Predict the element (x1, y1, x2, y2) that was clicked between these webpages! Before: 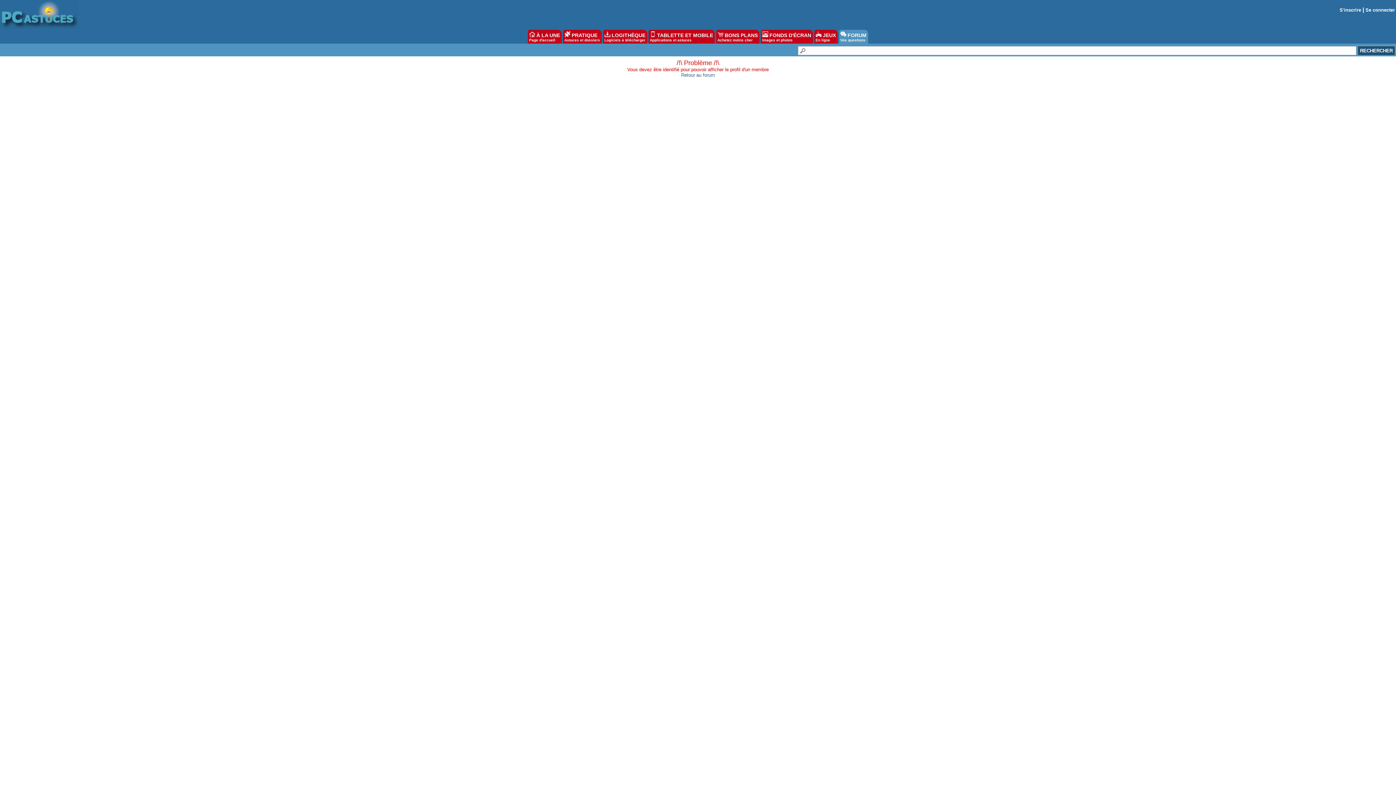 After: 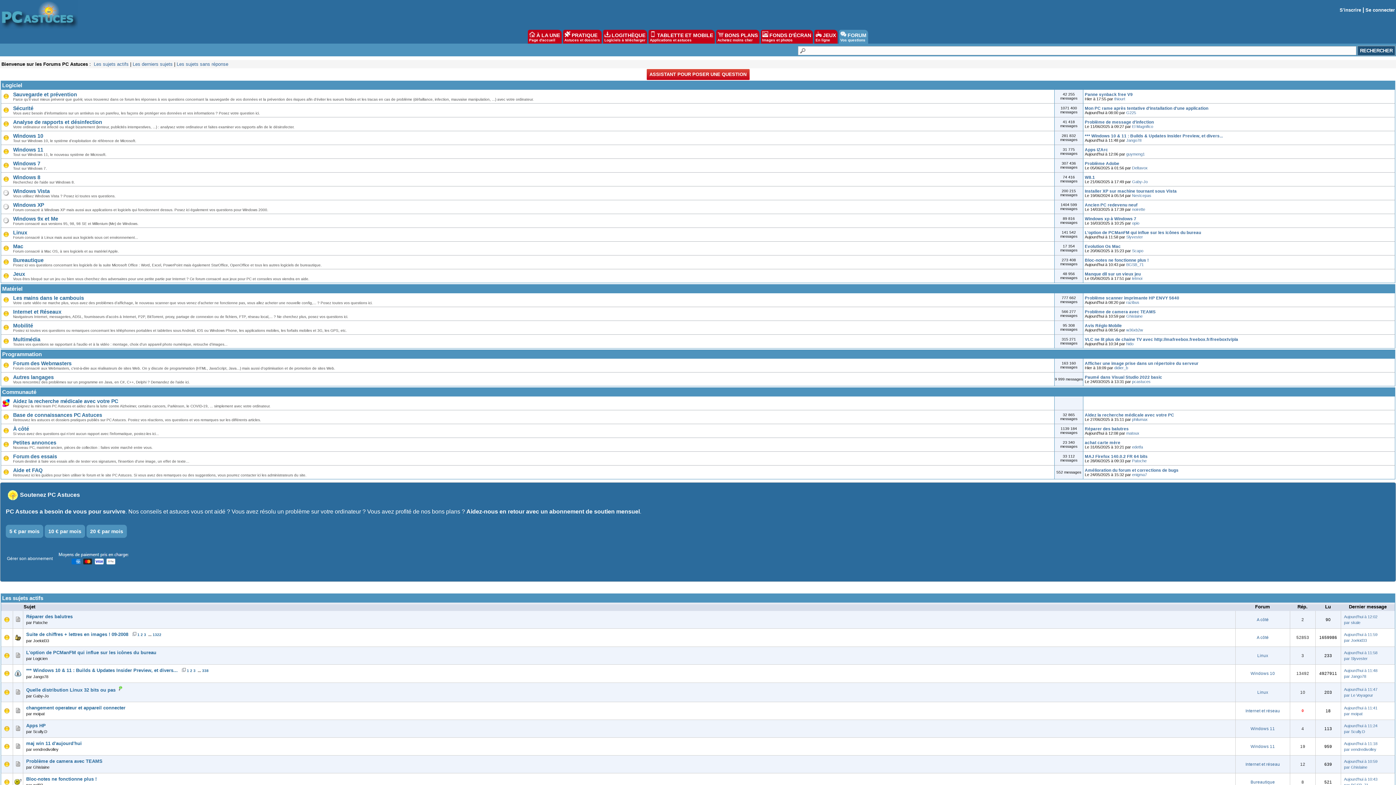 Action: bbox: (839, 29, 868, 43) label:  FORUM
Vos questions